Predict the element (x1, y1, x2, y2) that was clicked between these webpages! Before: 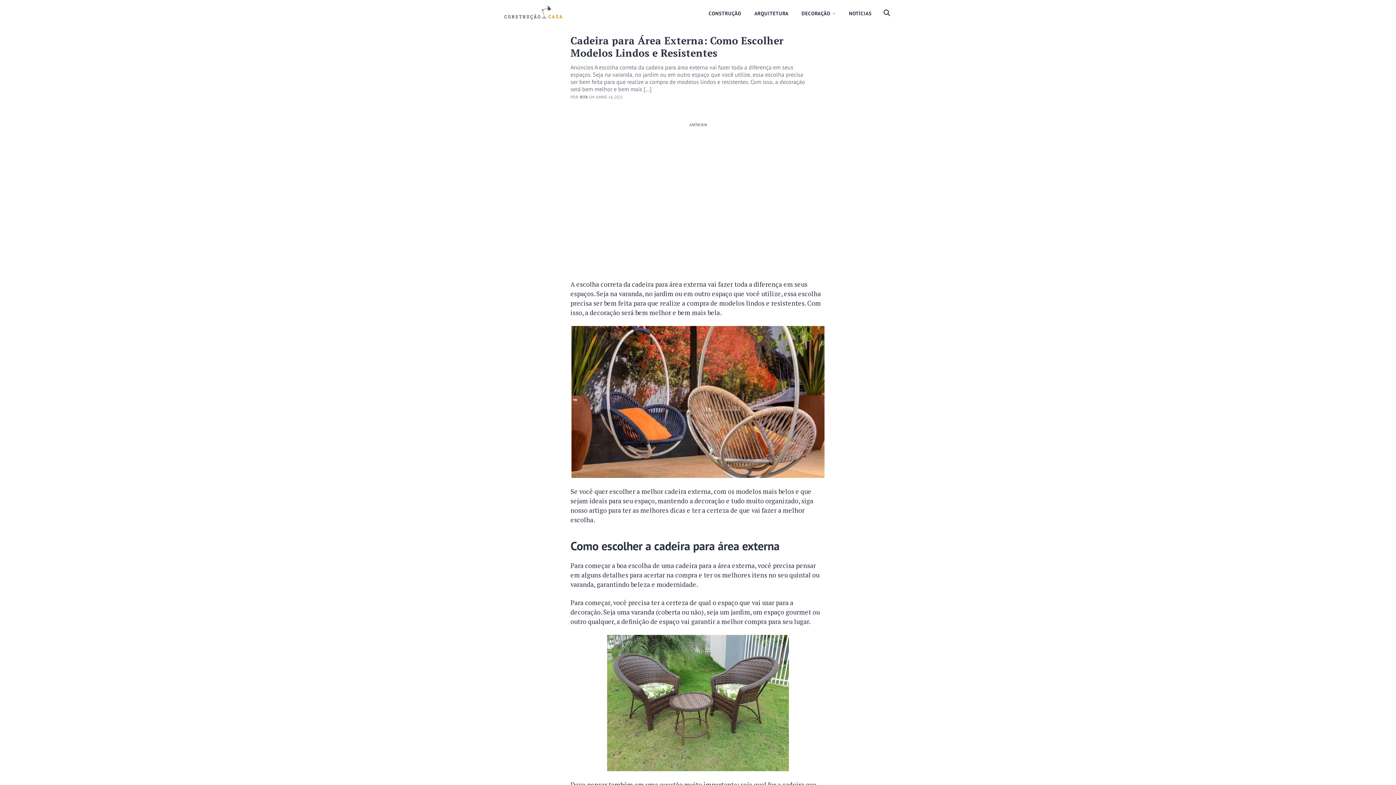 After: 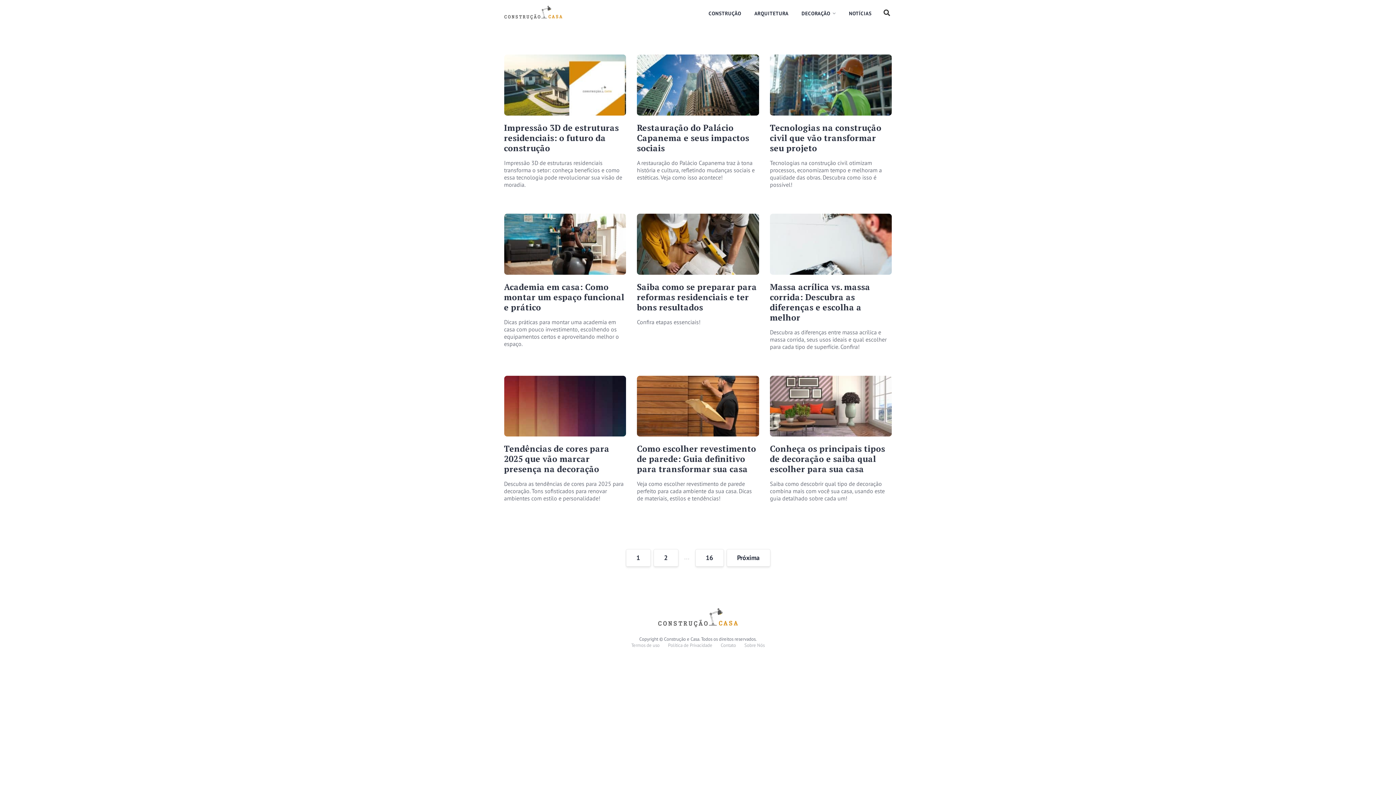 Action: label: CONSTRUÇÃO bbox: (705, 6, 744, 20)